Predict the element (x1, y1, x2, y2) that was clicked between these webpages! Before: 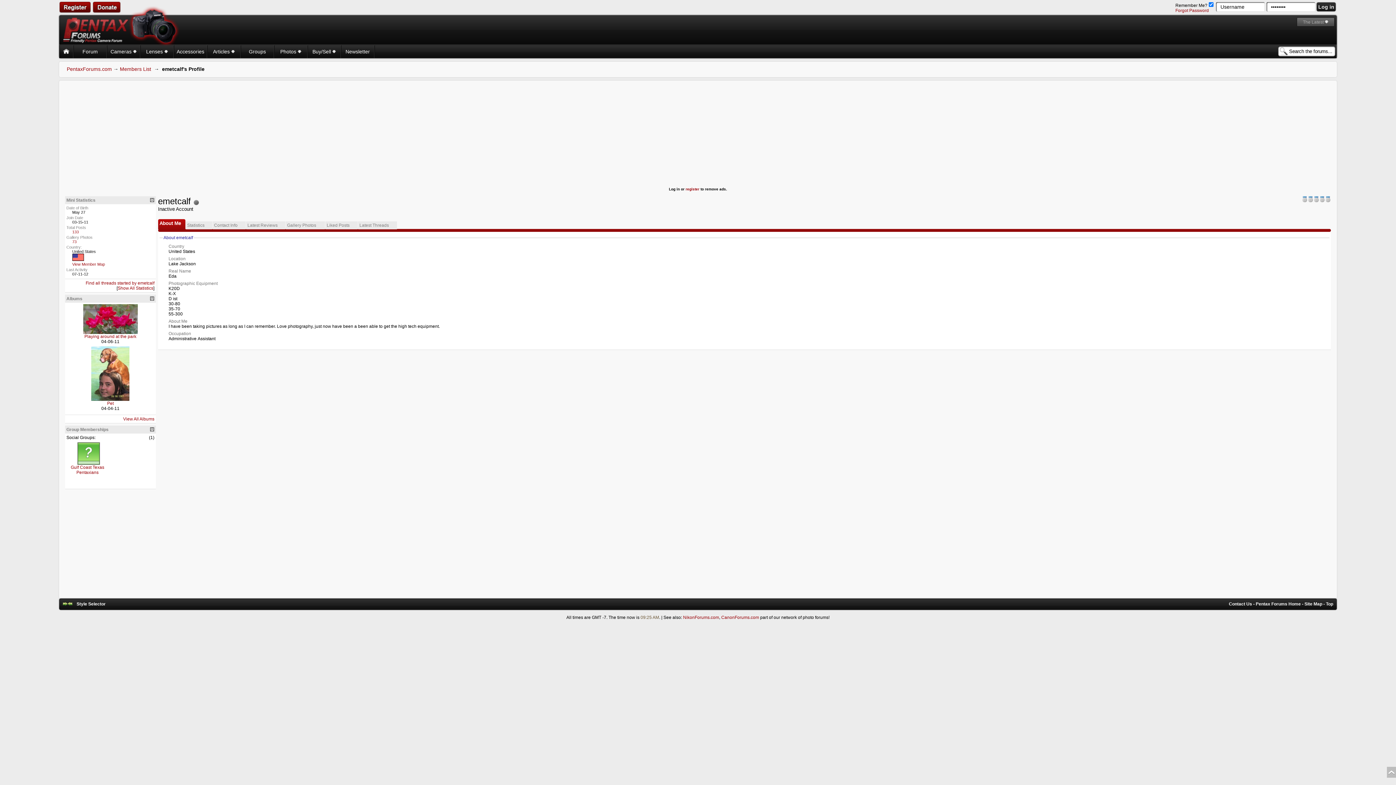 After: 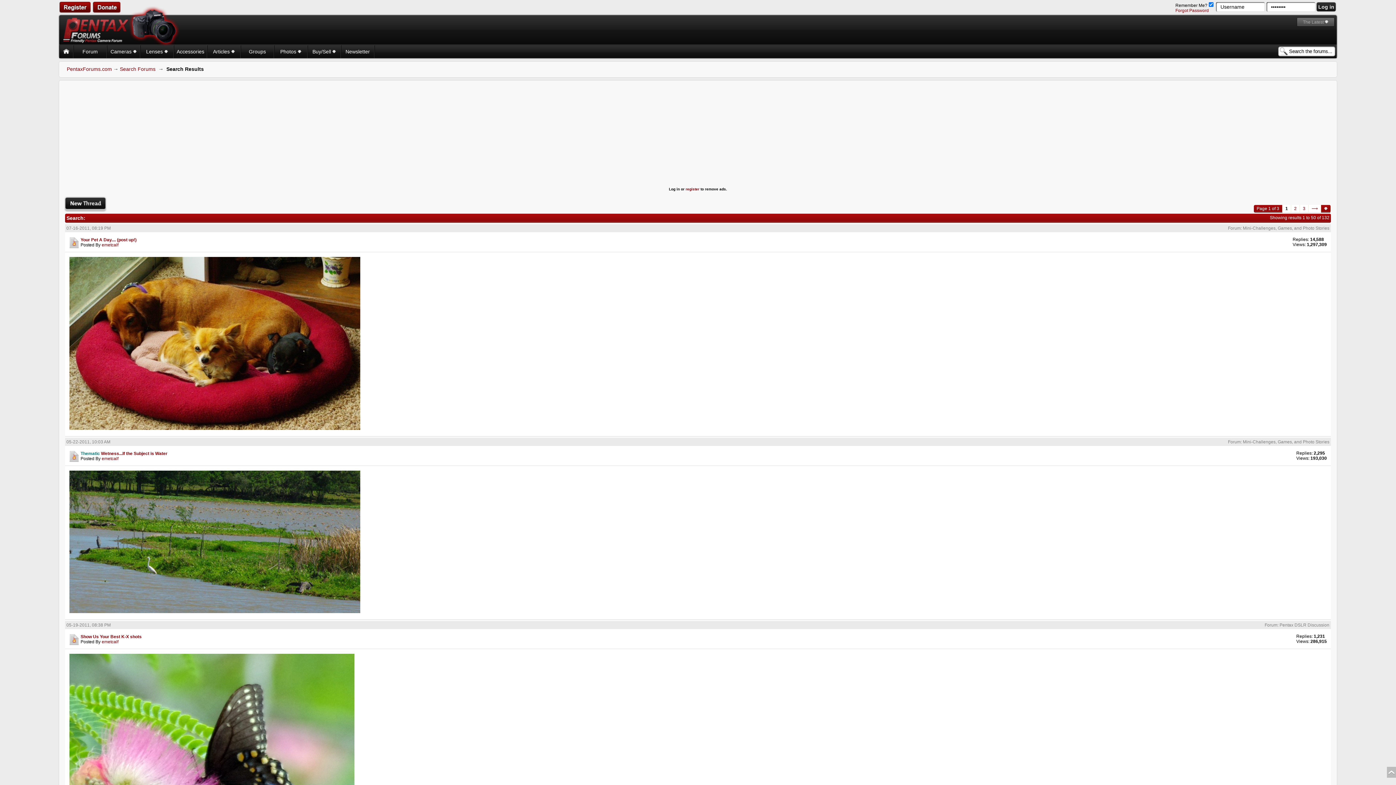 Action: label: 133 bbox: (72, 229, 78, 234)